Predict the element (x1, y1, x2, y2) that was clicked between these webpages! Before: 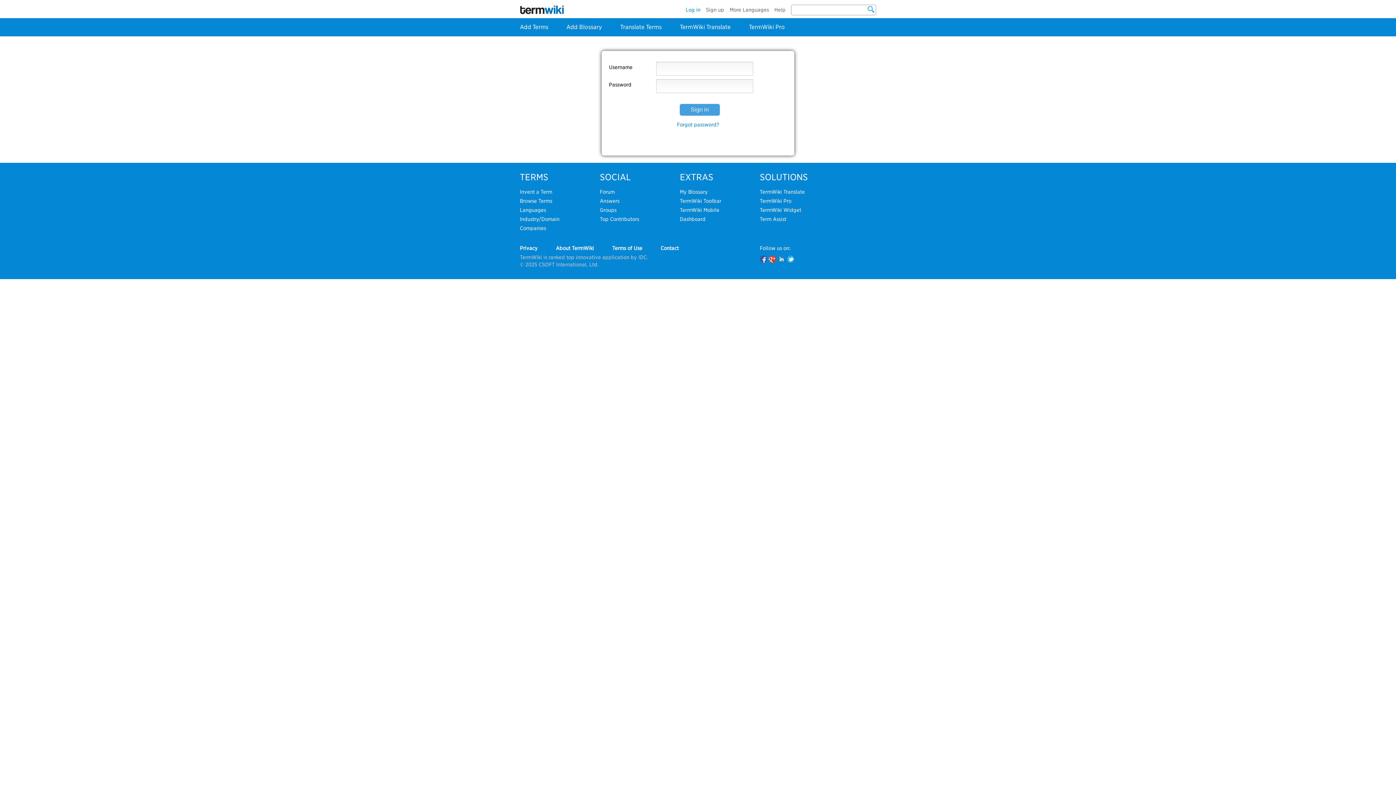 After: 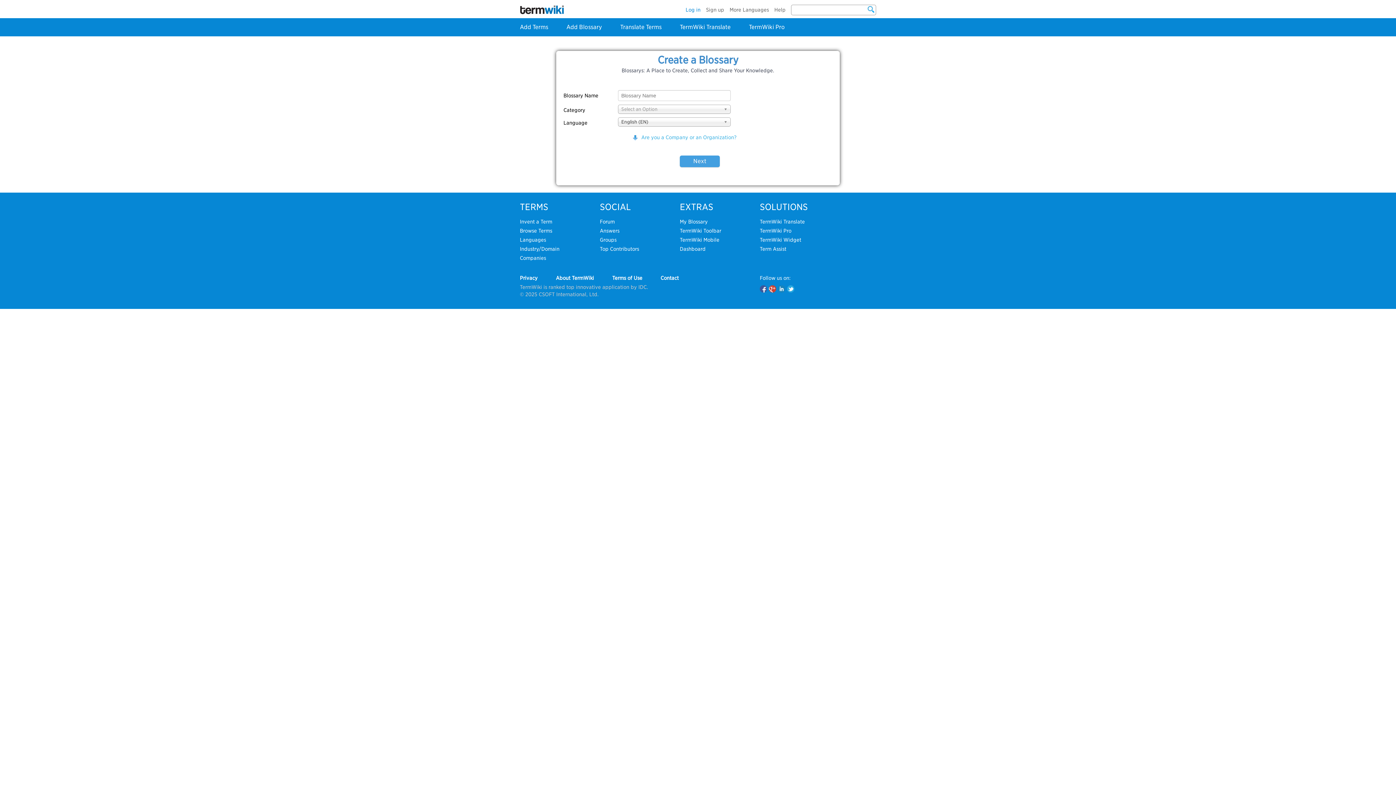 Action: bbox: (566, 23, 602, 30) label: Add Blossary